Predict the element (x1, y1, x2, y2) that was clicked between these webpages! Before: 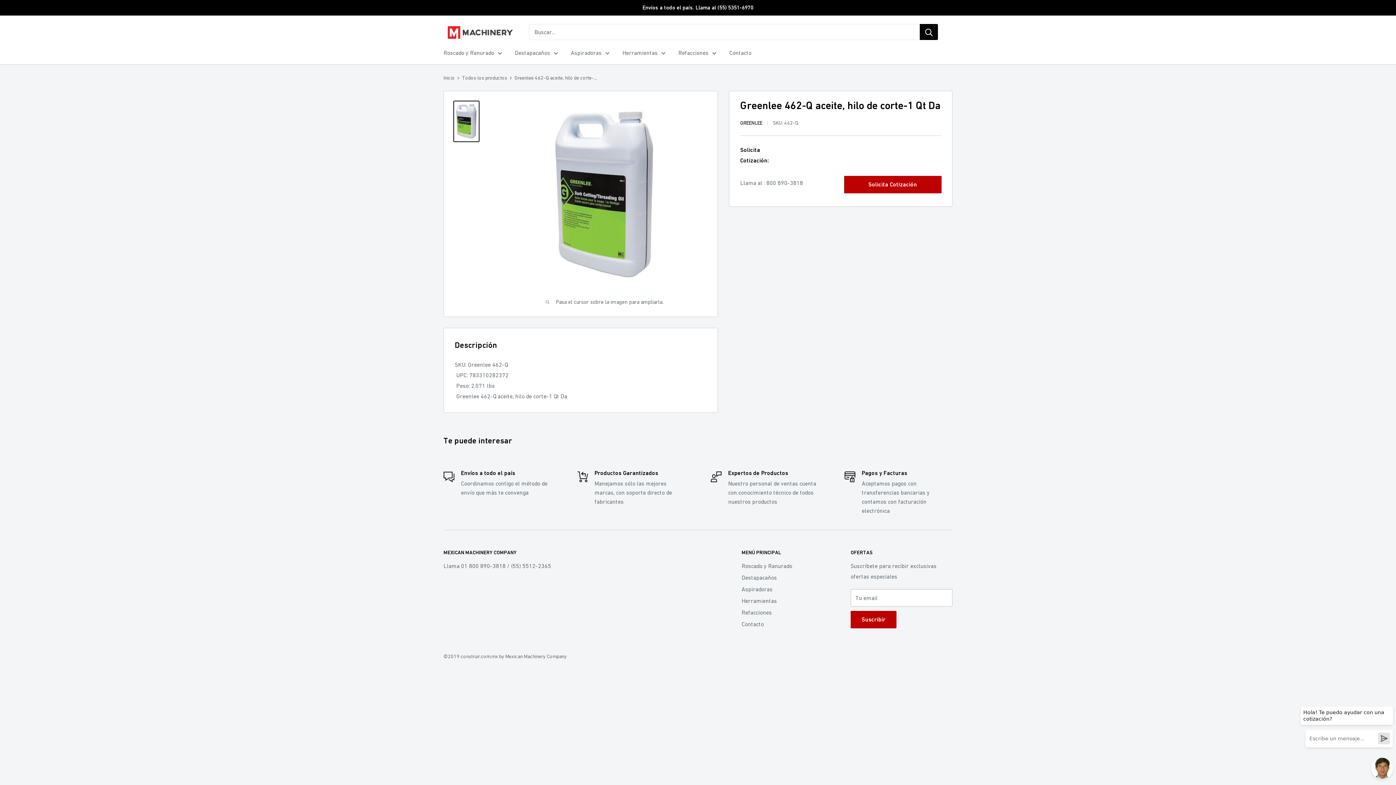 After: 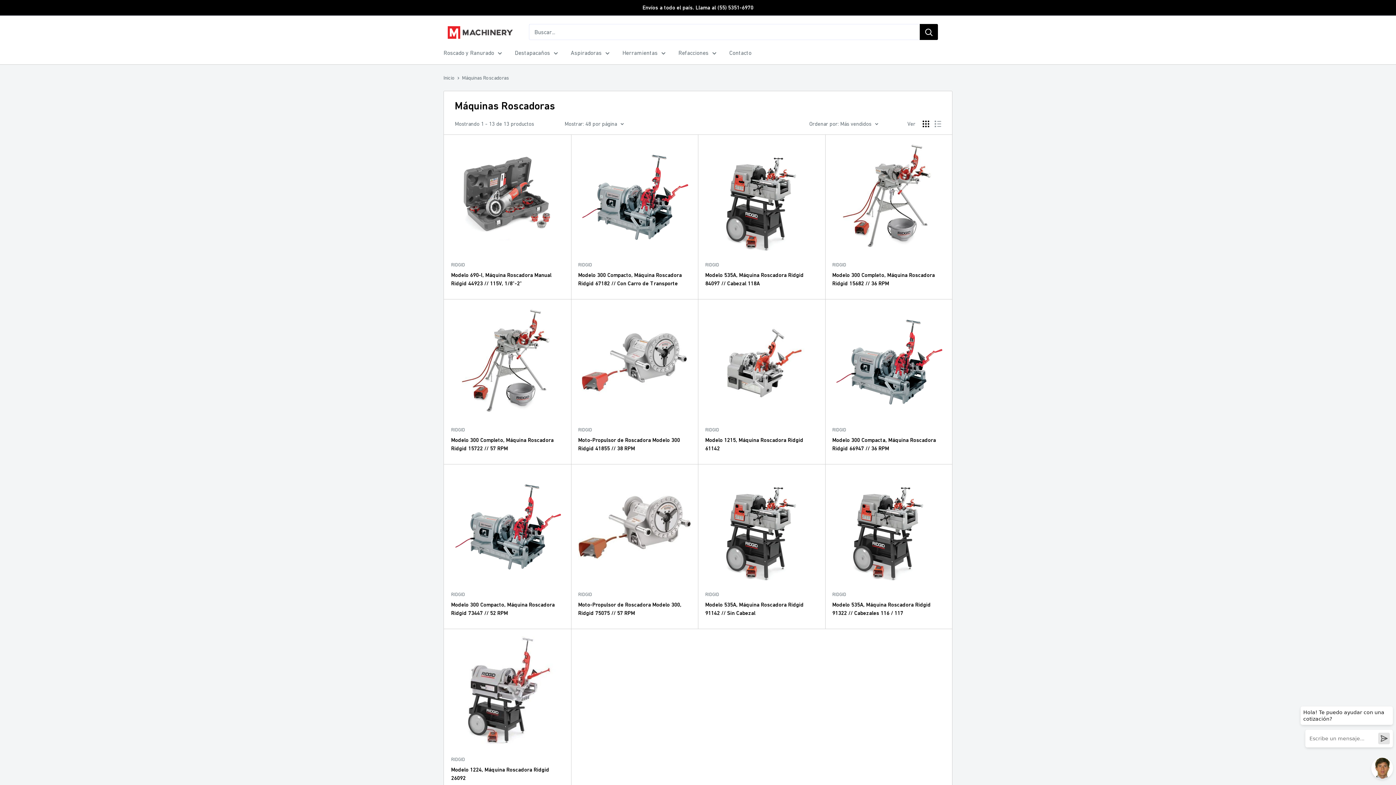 Action: bbox: (741, 560, 825, 572) label: Roscado y Ranurado